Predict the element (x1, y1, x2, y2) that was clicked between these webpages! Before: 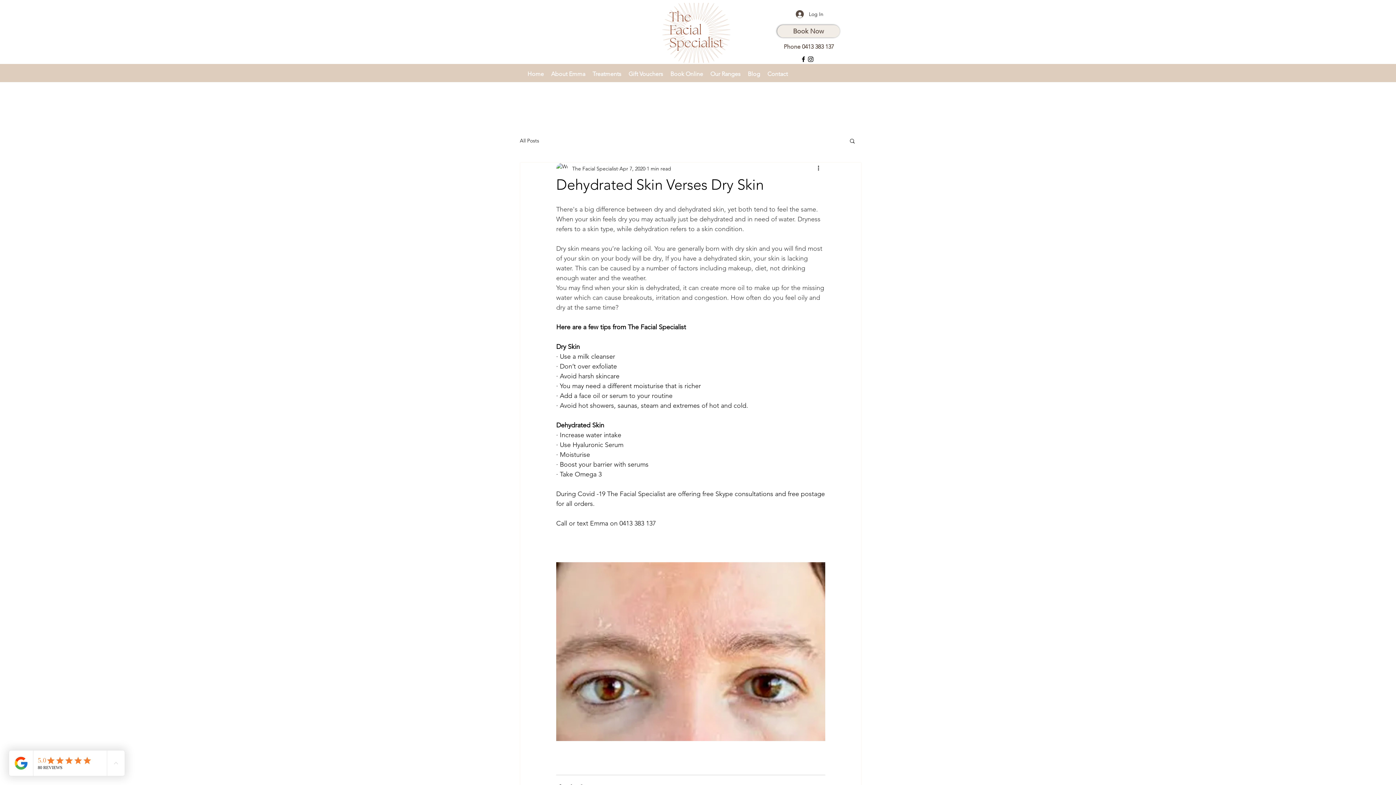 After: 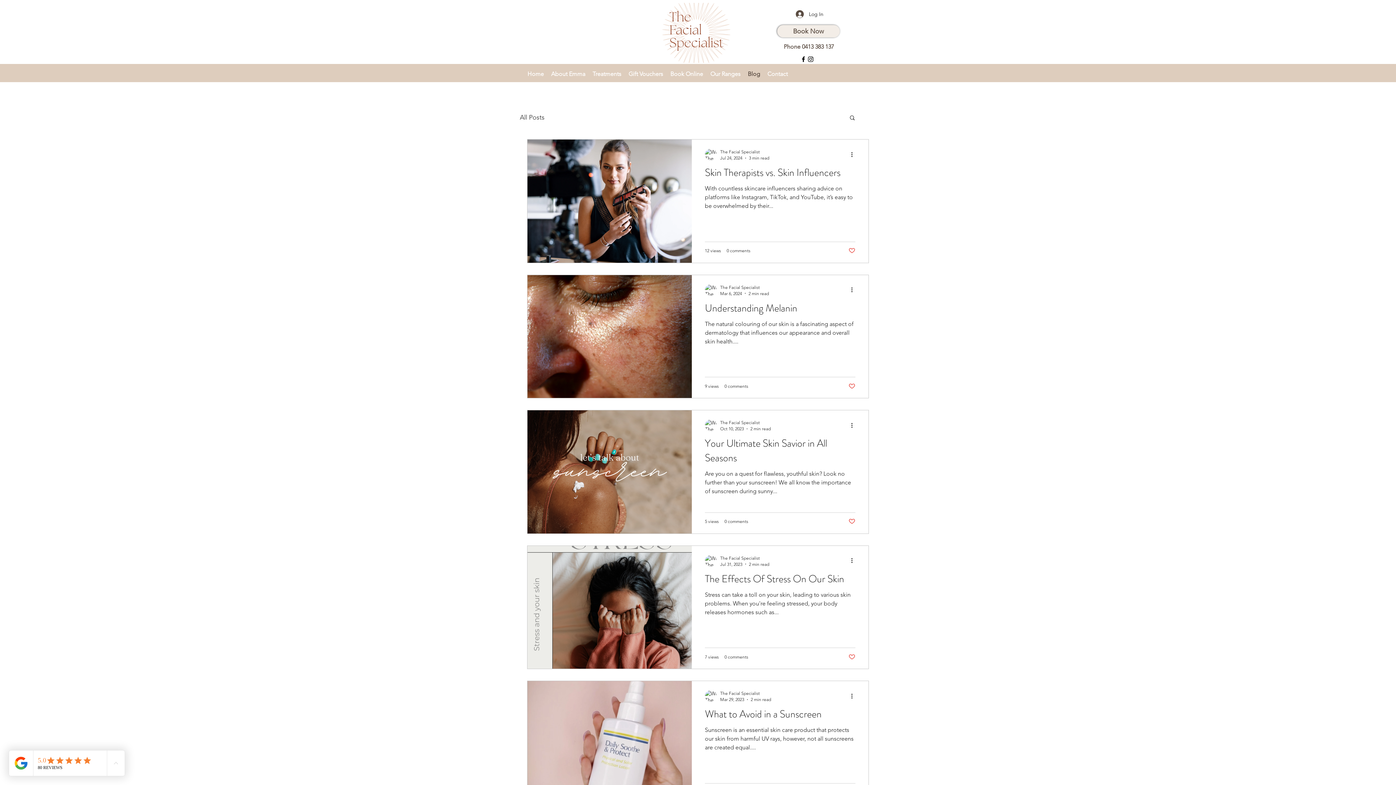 Action: label: All Posts bbox: (520, 137, 539, 144)